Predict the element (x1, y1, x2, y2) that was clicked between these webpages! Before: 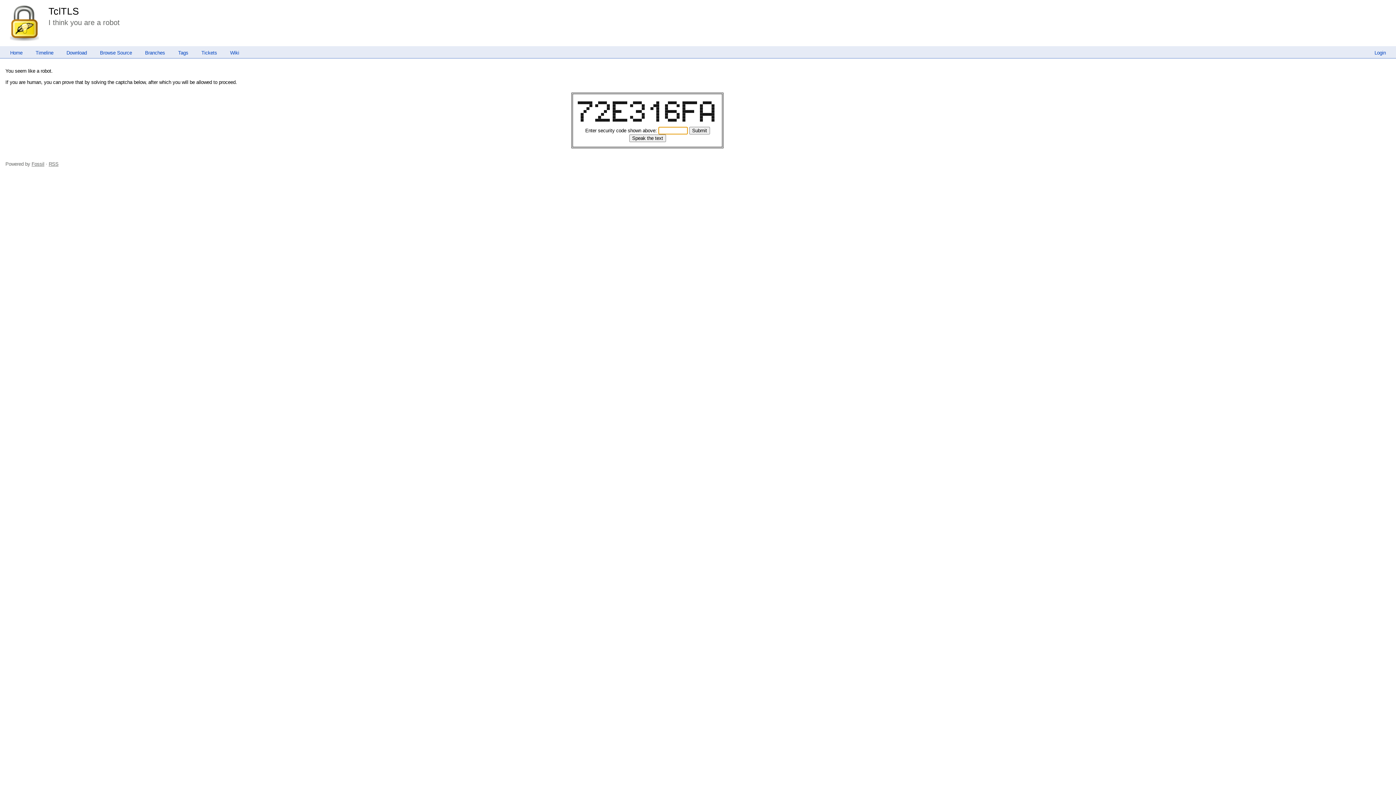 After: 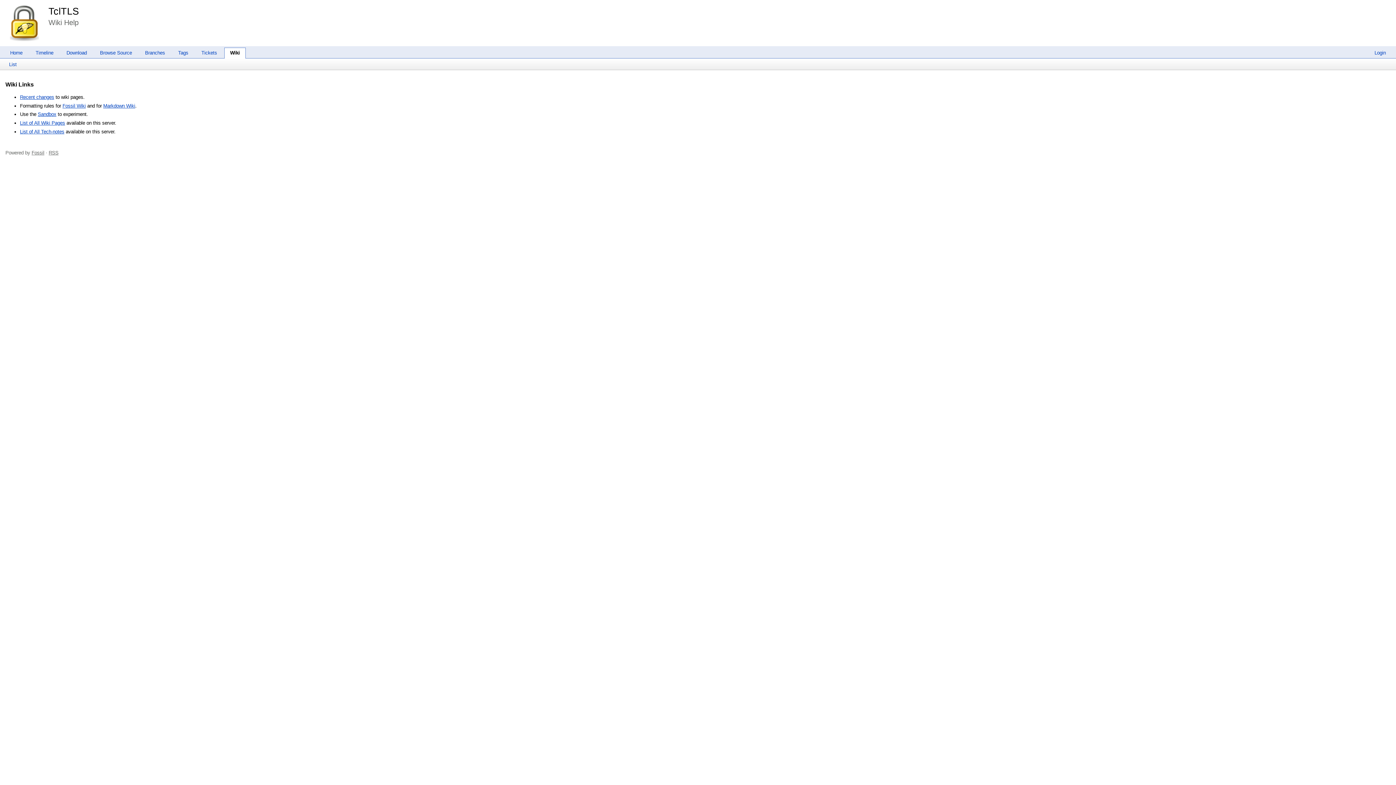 Action: label: Wiki bbox: (224, 50, 245, 55)